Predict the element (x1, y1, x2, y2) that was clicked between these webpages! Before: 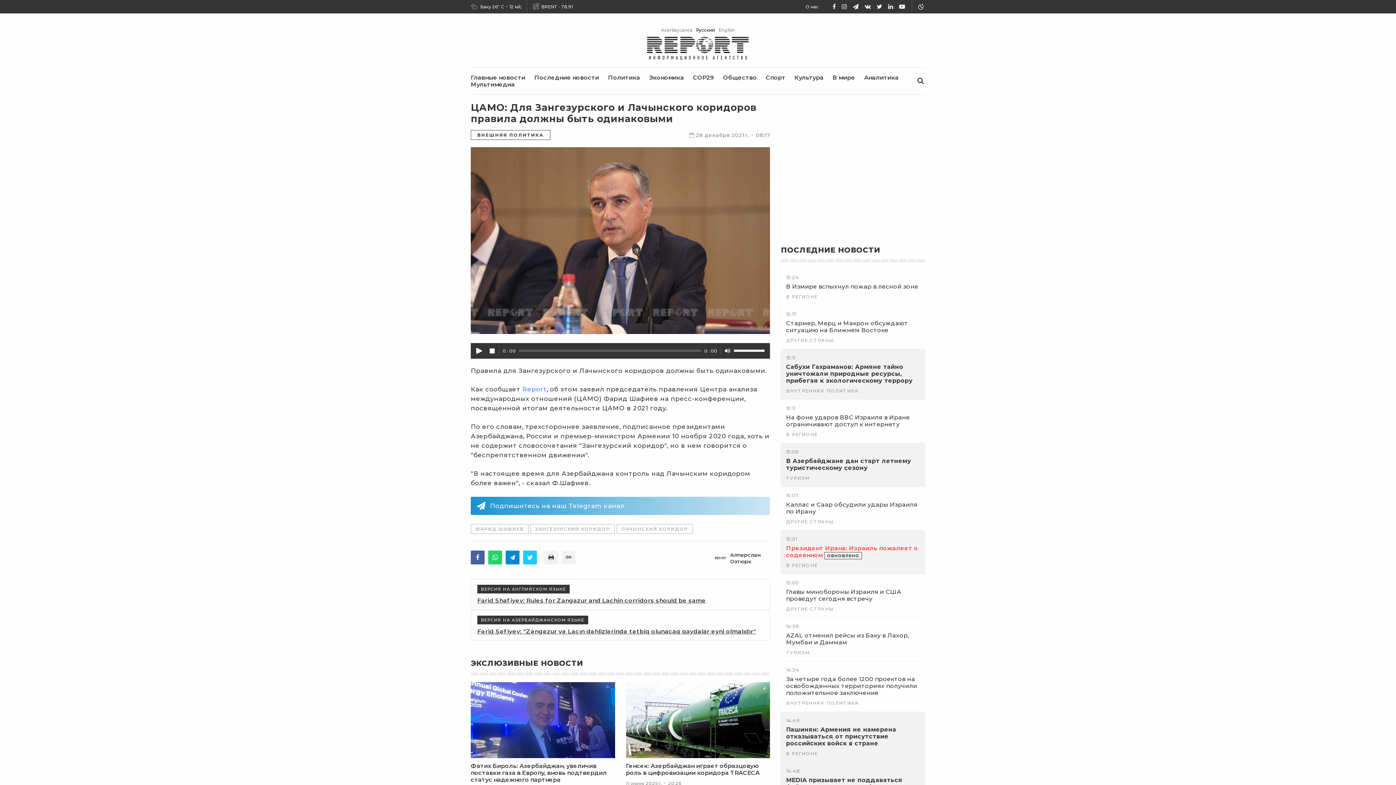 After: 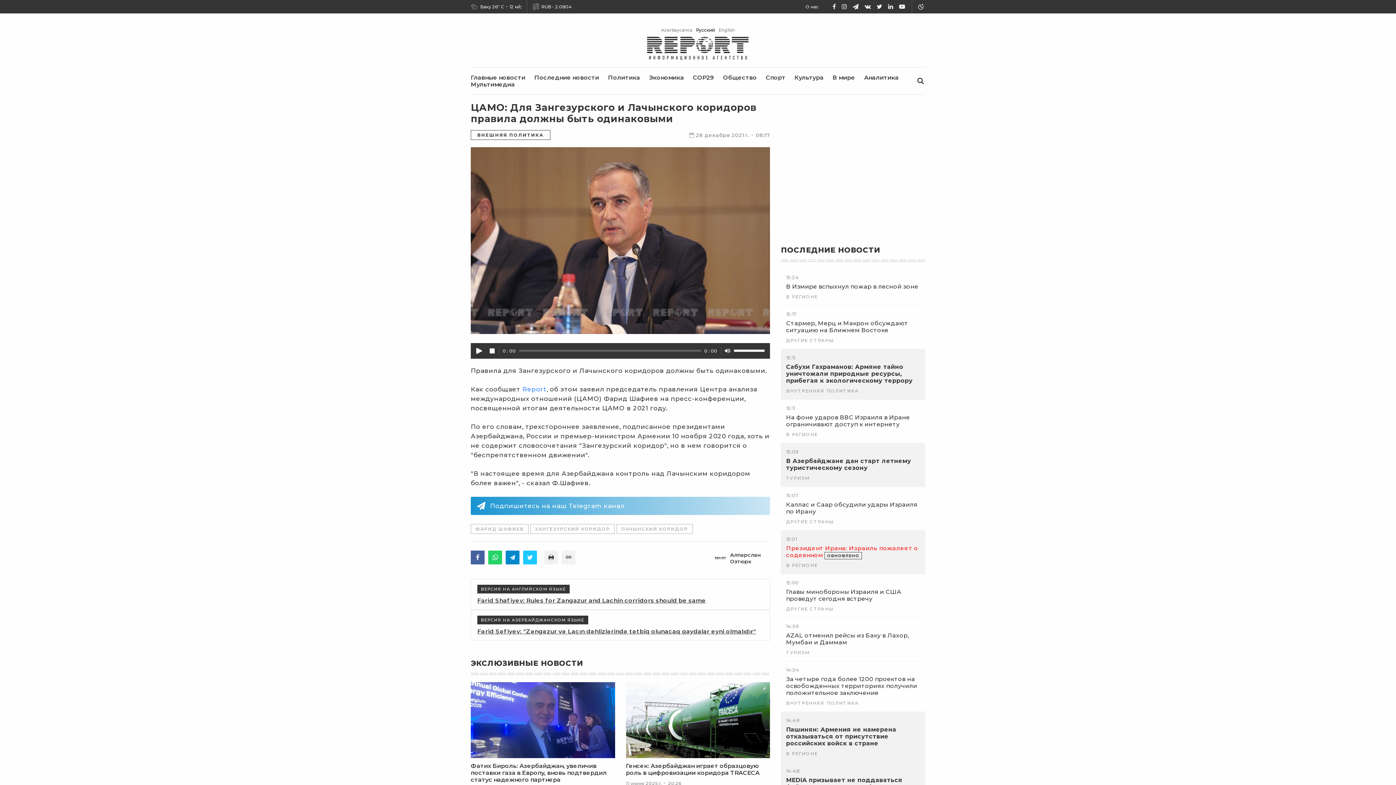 Action: bbox: (863, 3, 872, 10)